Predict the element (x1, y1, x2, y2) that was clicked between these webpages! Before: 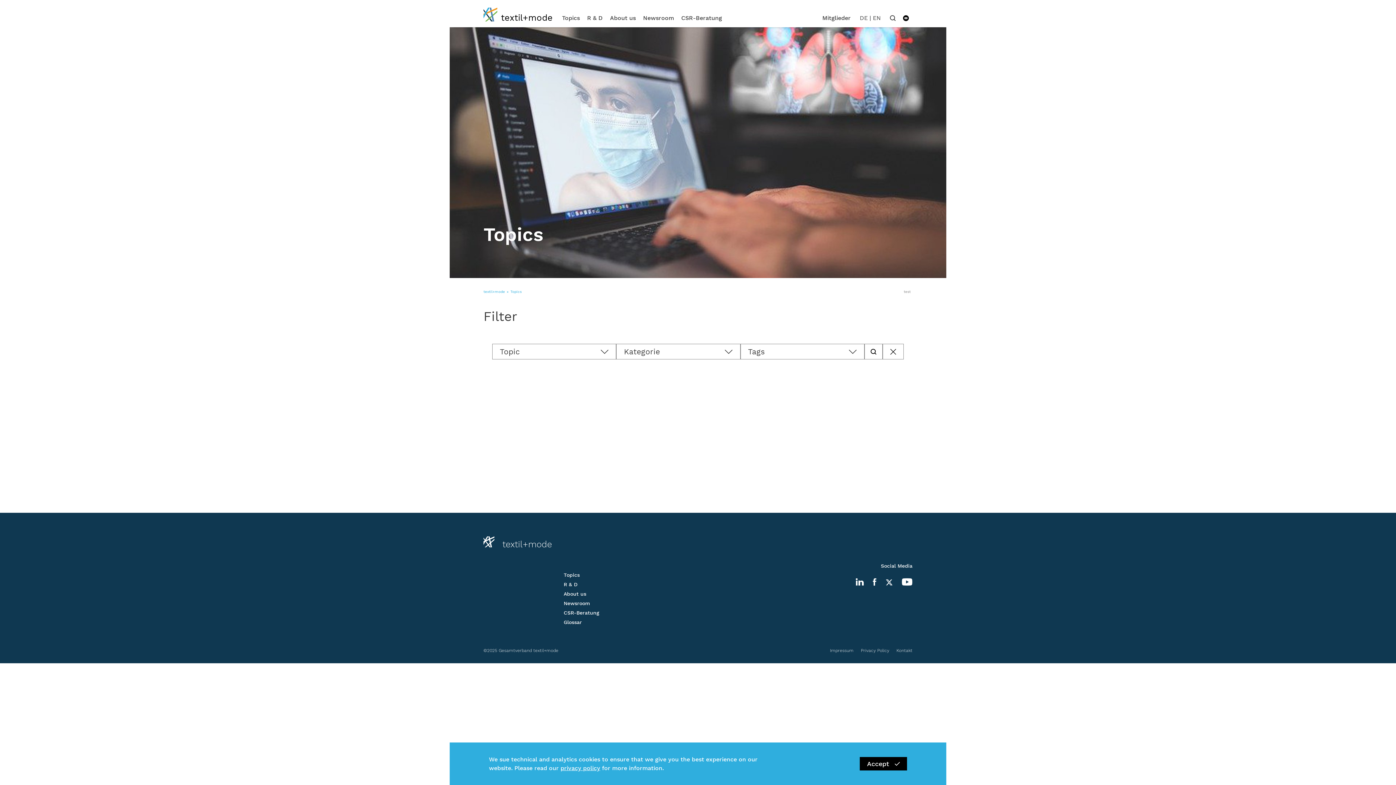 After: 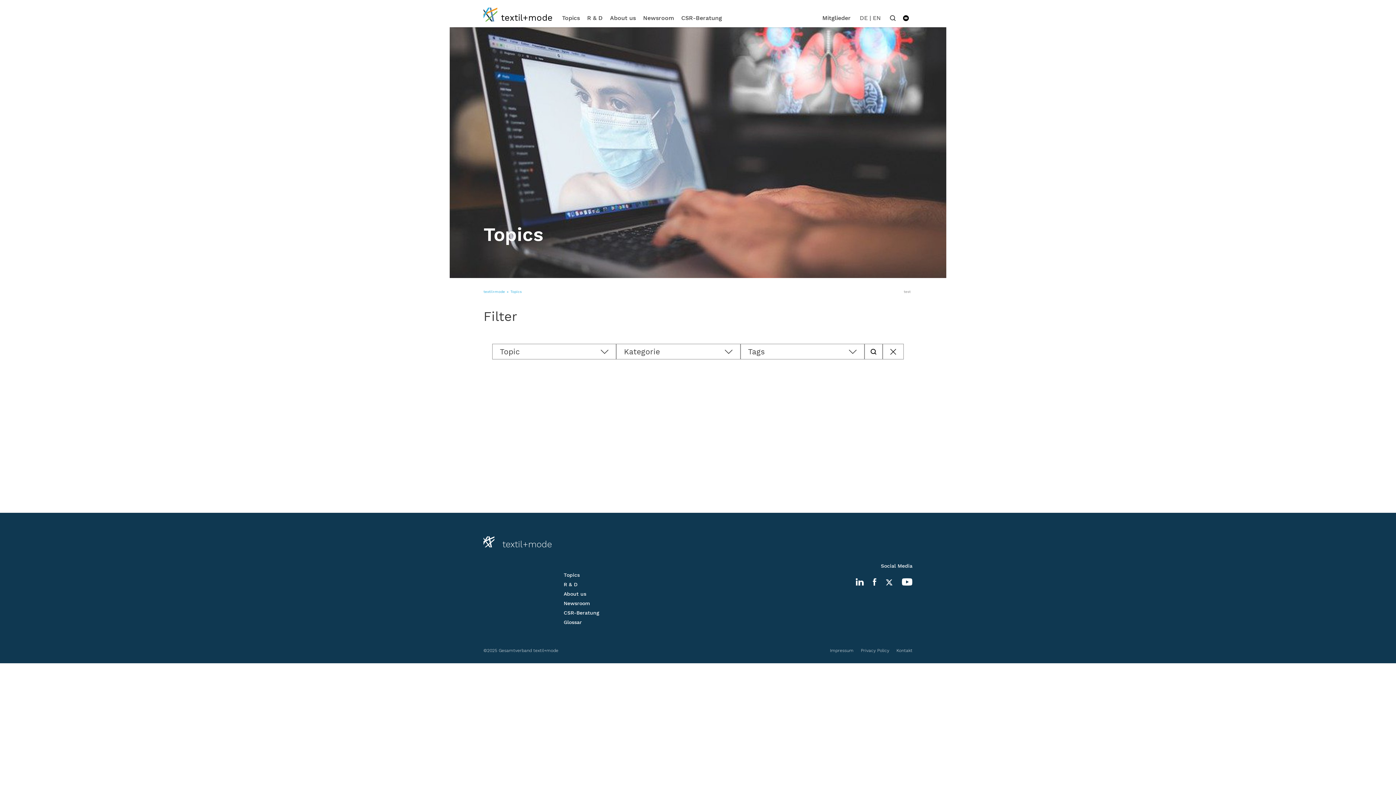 Action: label: Accept bbox: (859, 757, 907, 770)